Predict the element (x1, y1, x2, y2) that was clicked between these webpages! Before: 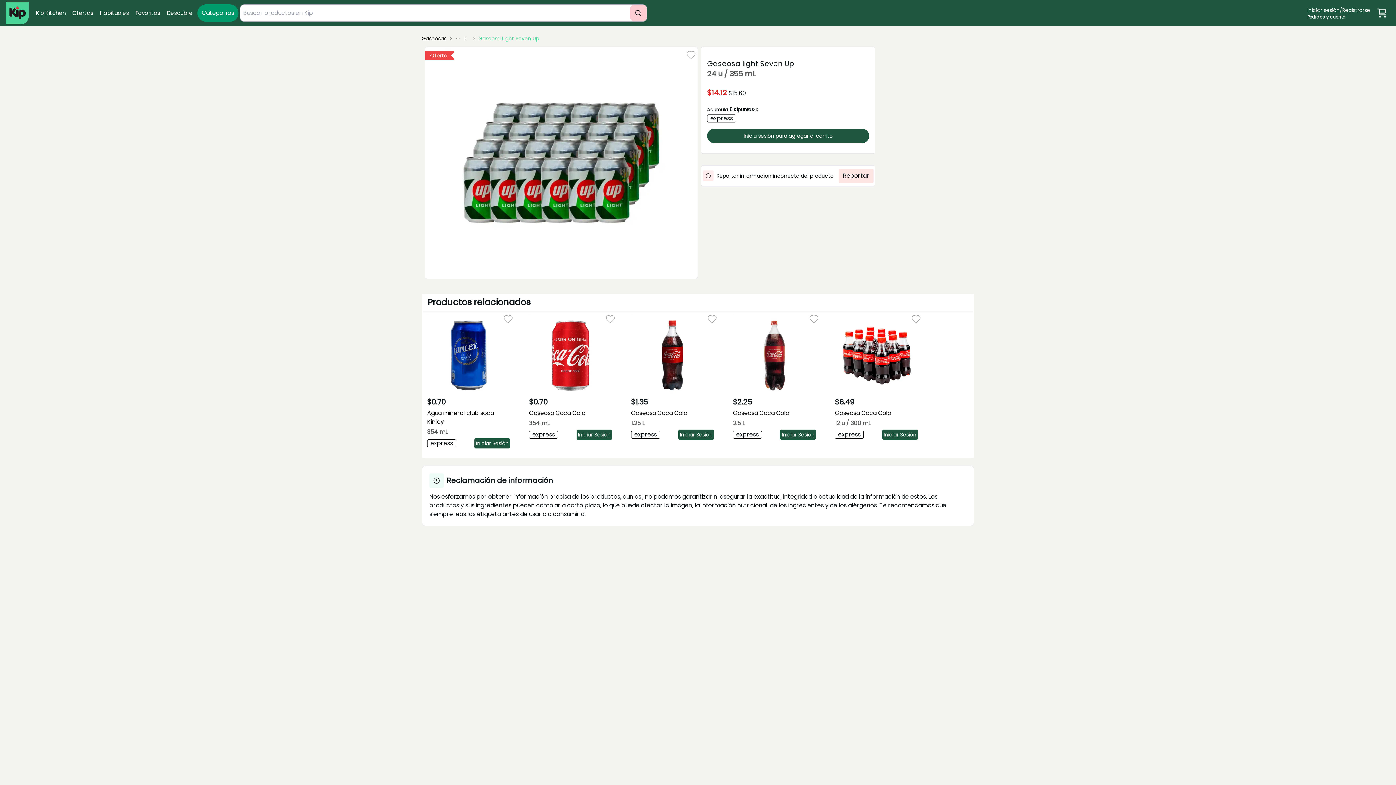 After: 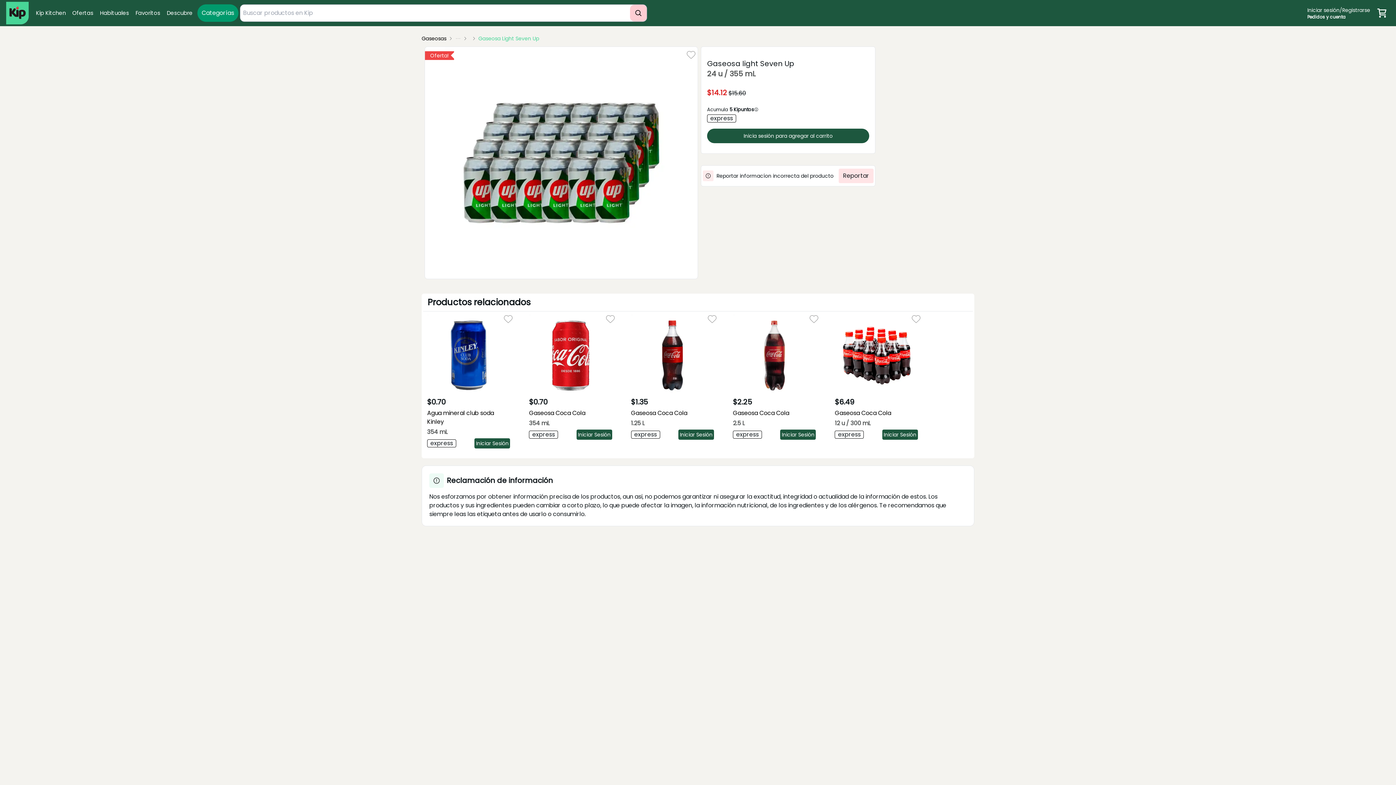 Action: bbox: (882, 429, 918, 440) label: Iniciar Sesión